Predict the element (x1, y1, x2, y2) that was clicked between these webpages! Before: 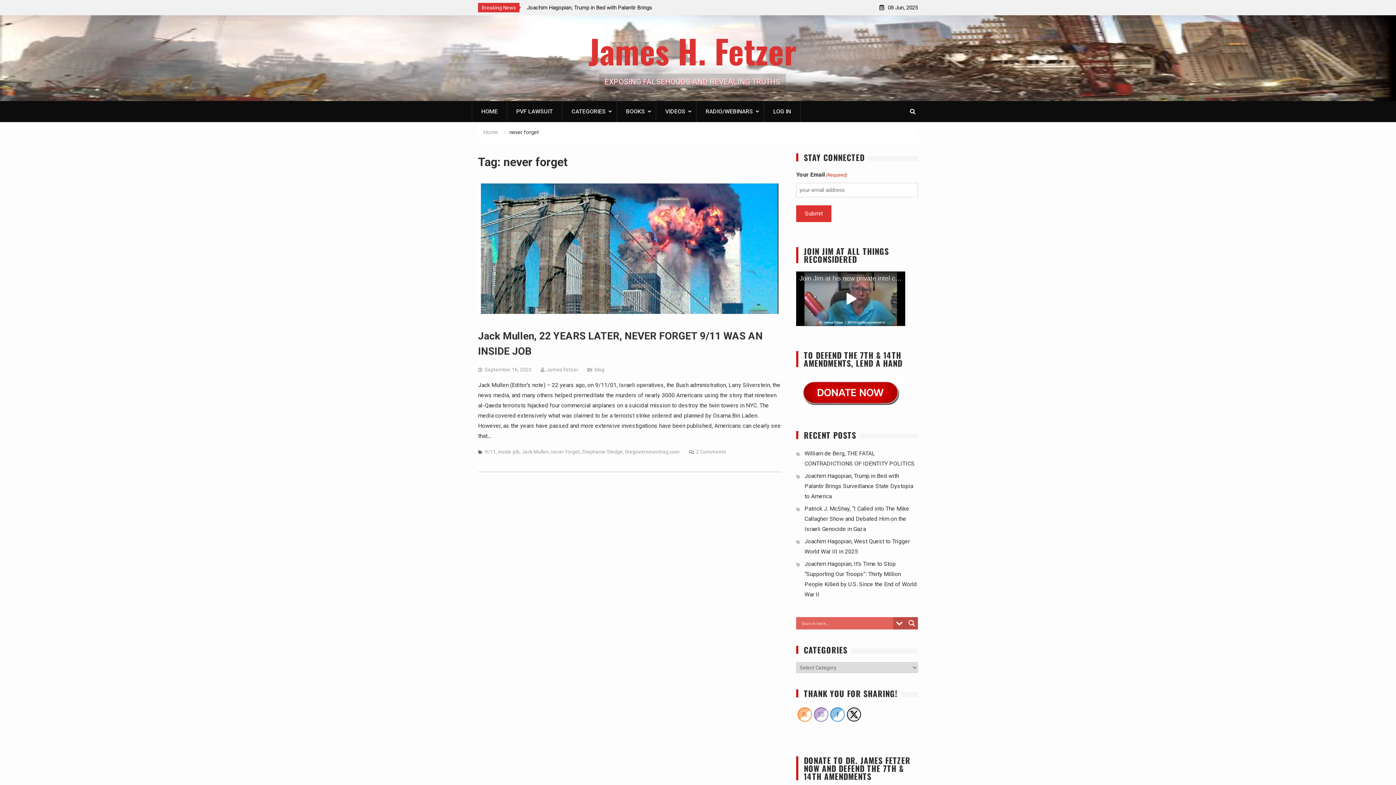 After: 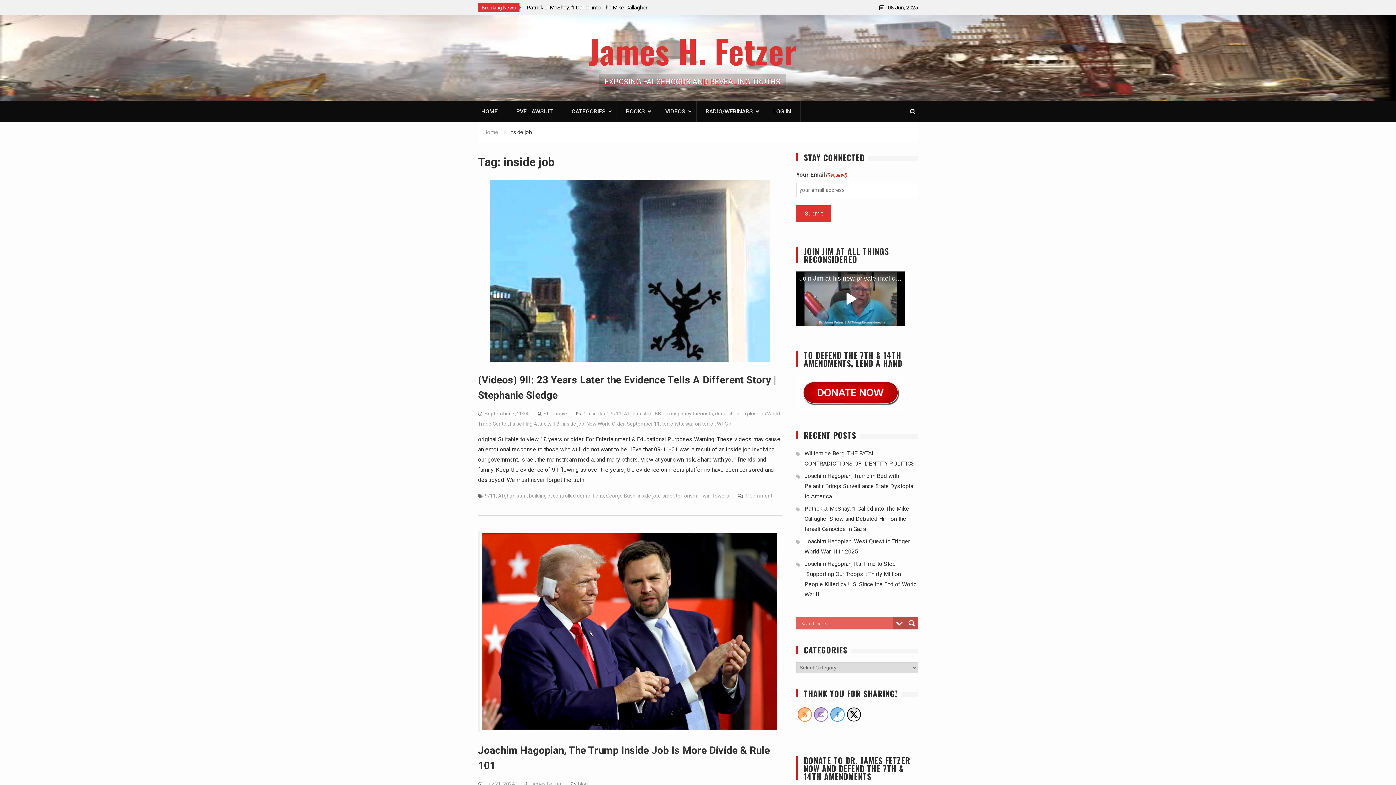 Action: label: inside job bbox: (498, 449, 519, 454)